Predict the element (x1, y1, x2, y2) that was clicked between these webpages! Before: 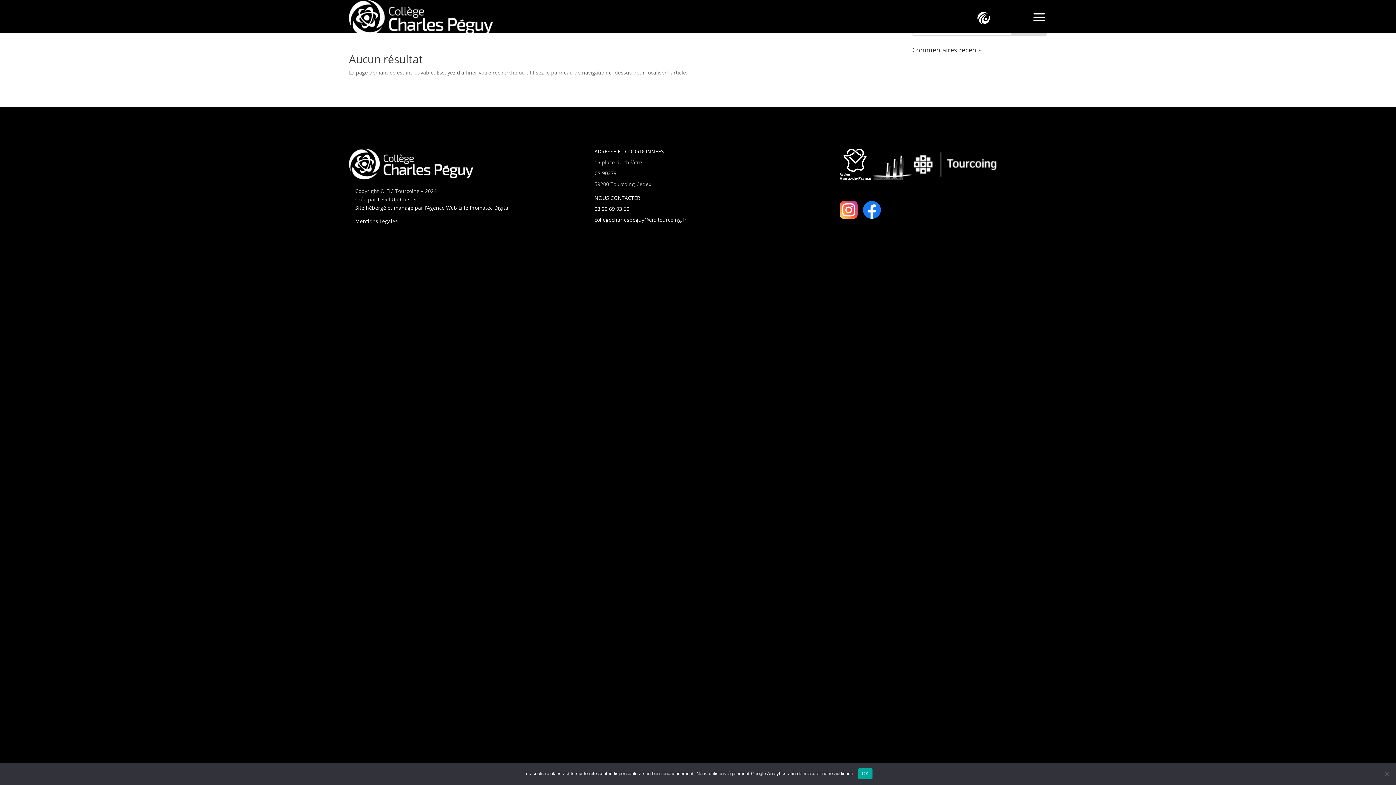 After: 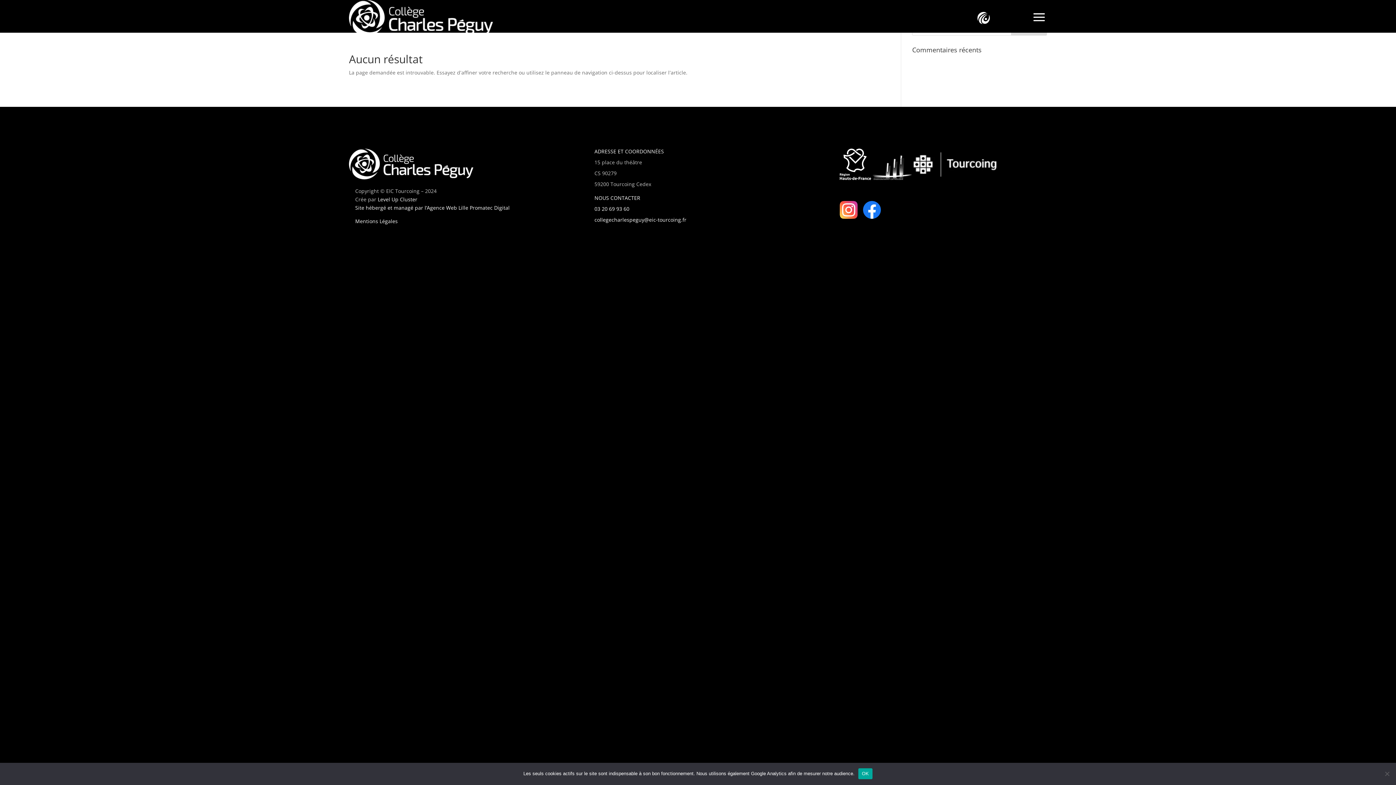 Action: bbox: (913, 174, 996, 181)